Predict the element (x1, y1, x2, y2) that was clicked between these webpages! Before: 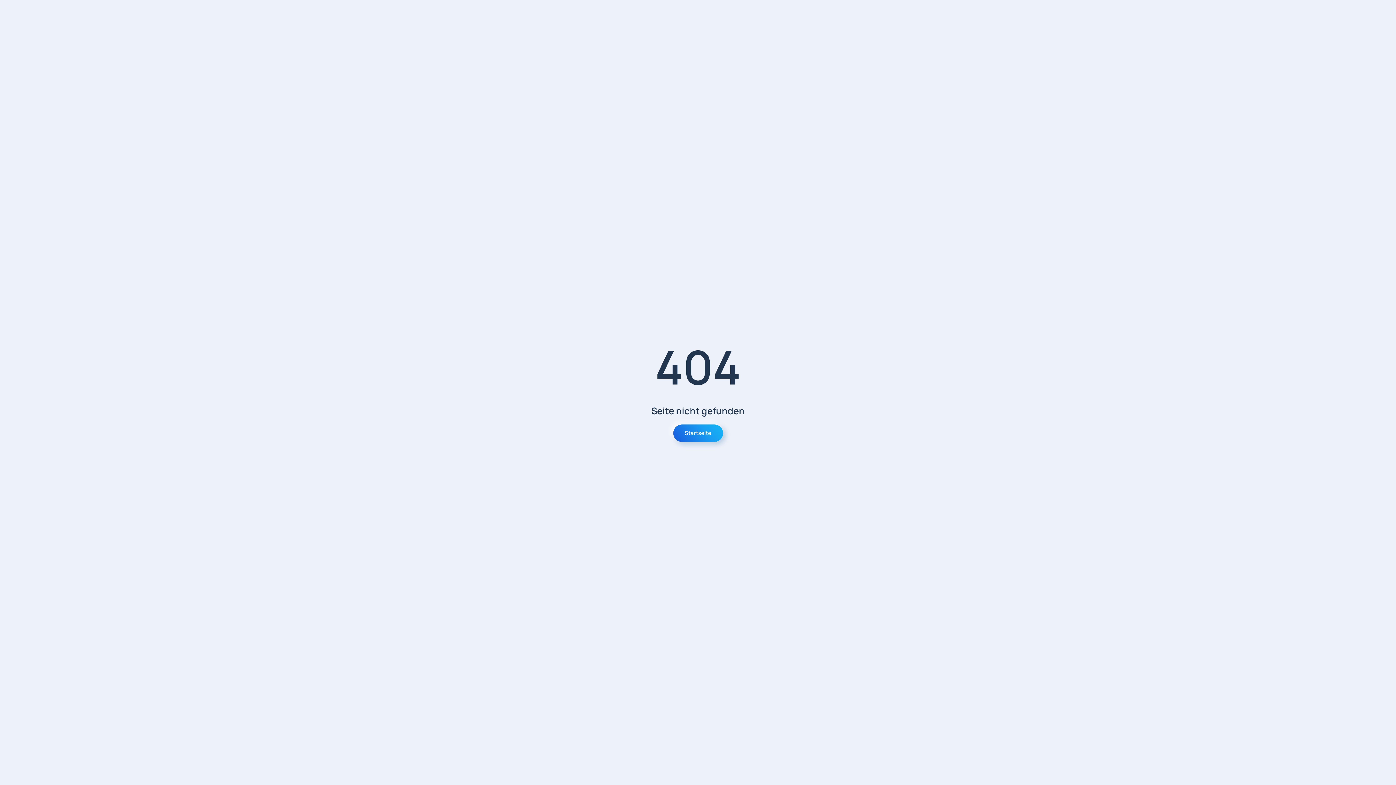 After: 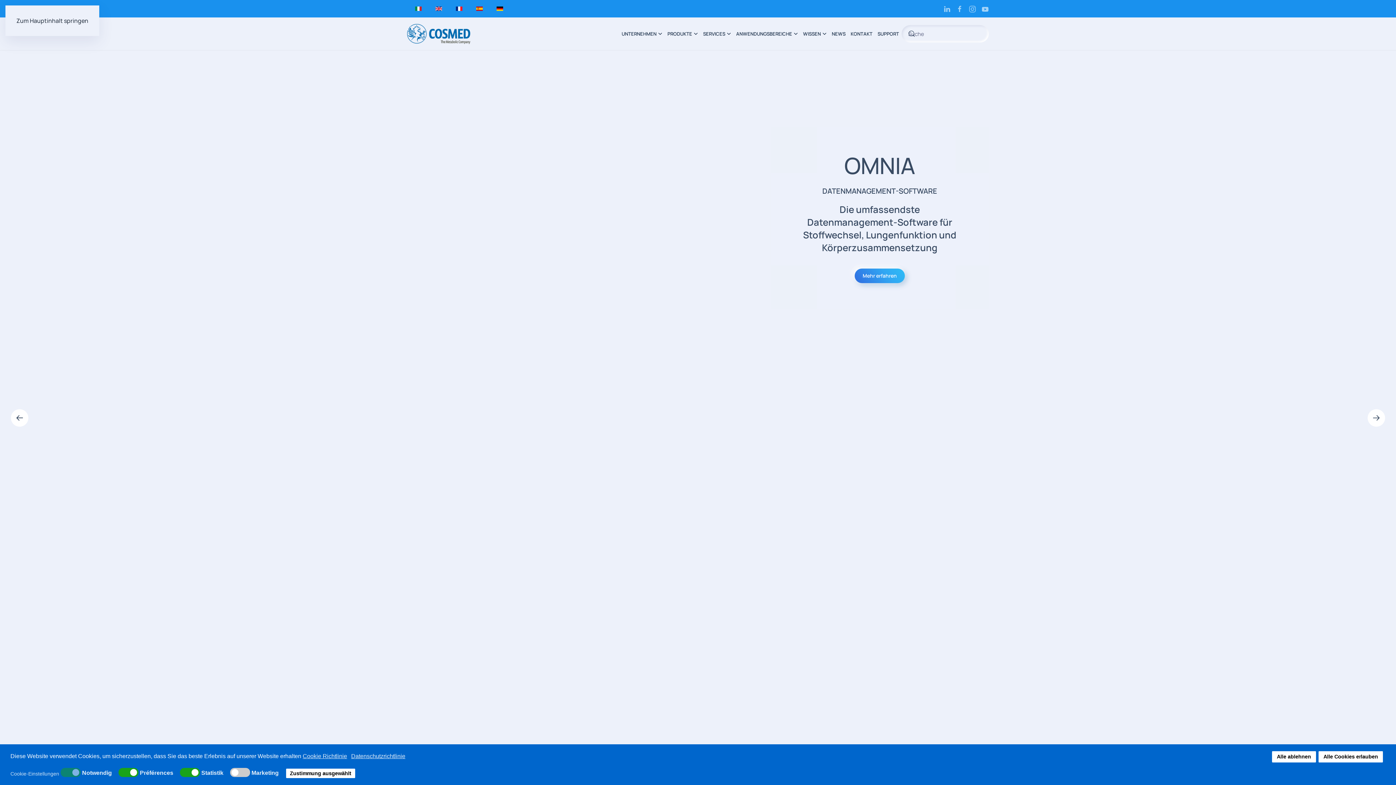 Action: bbox: (673, 424, 723, 442) label: Startseite